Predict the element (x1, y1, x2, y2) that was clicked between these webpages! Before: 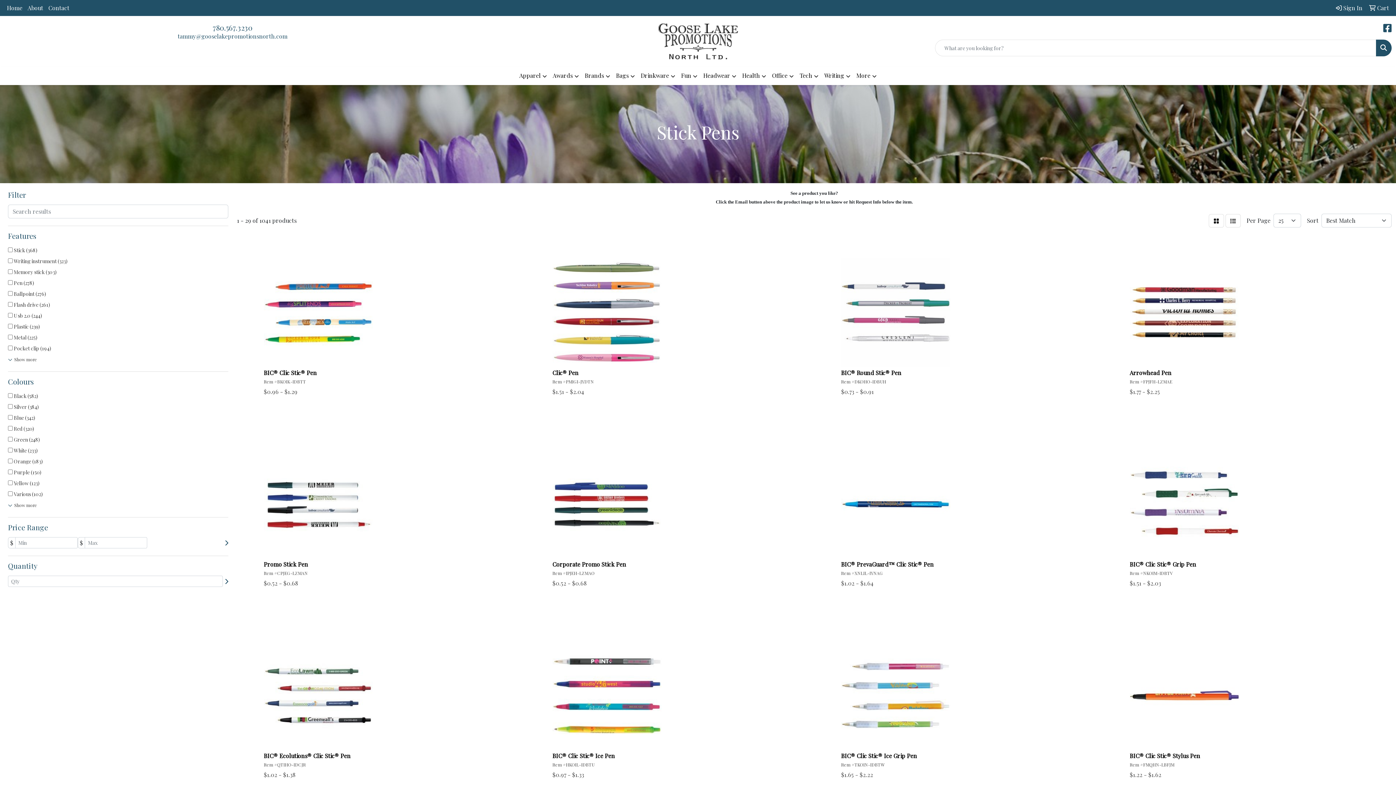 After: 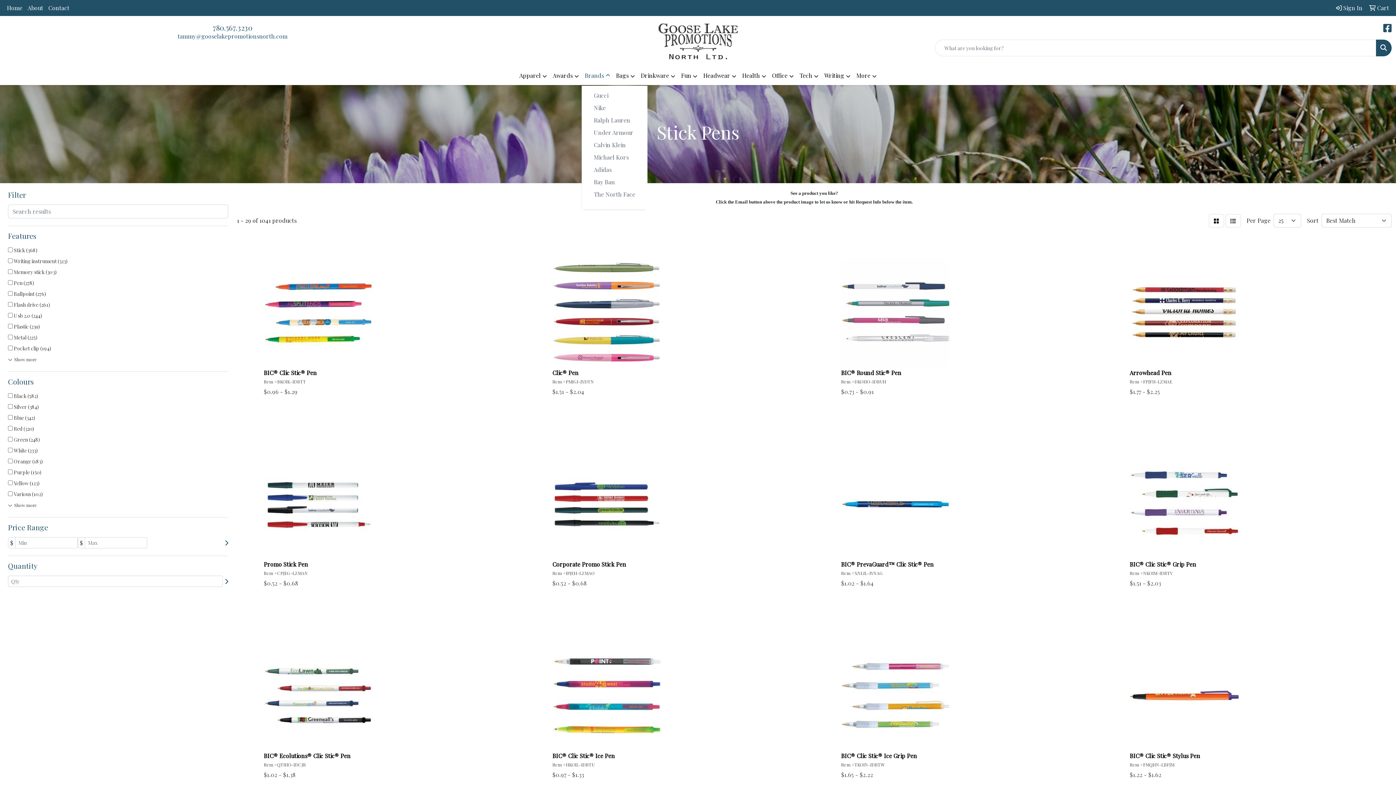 Action: label: Brands bbox: (582, 66, 613, 85)